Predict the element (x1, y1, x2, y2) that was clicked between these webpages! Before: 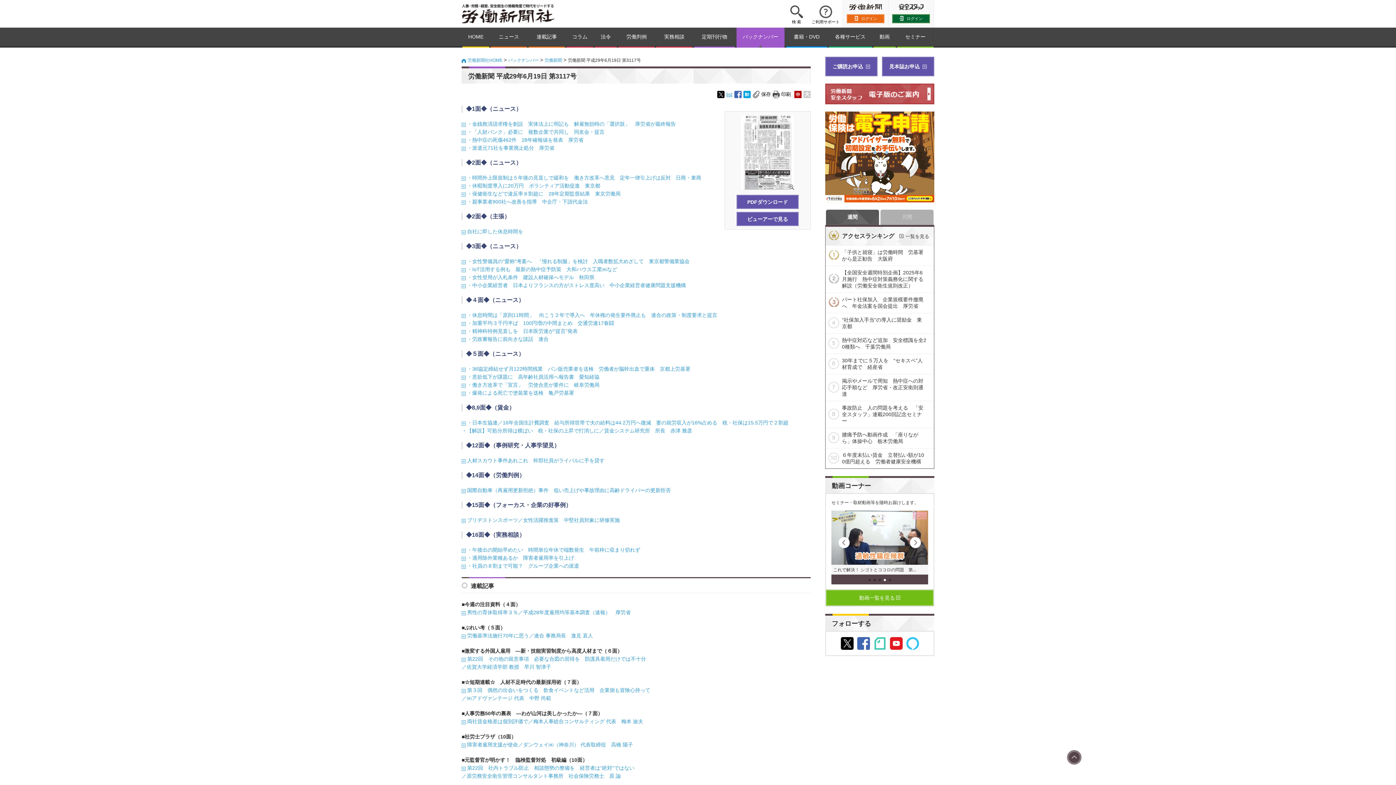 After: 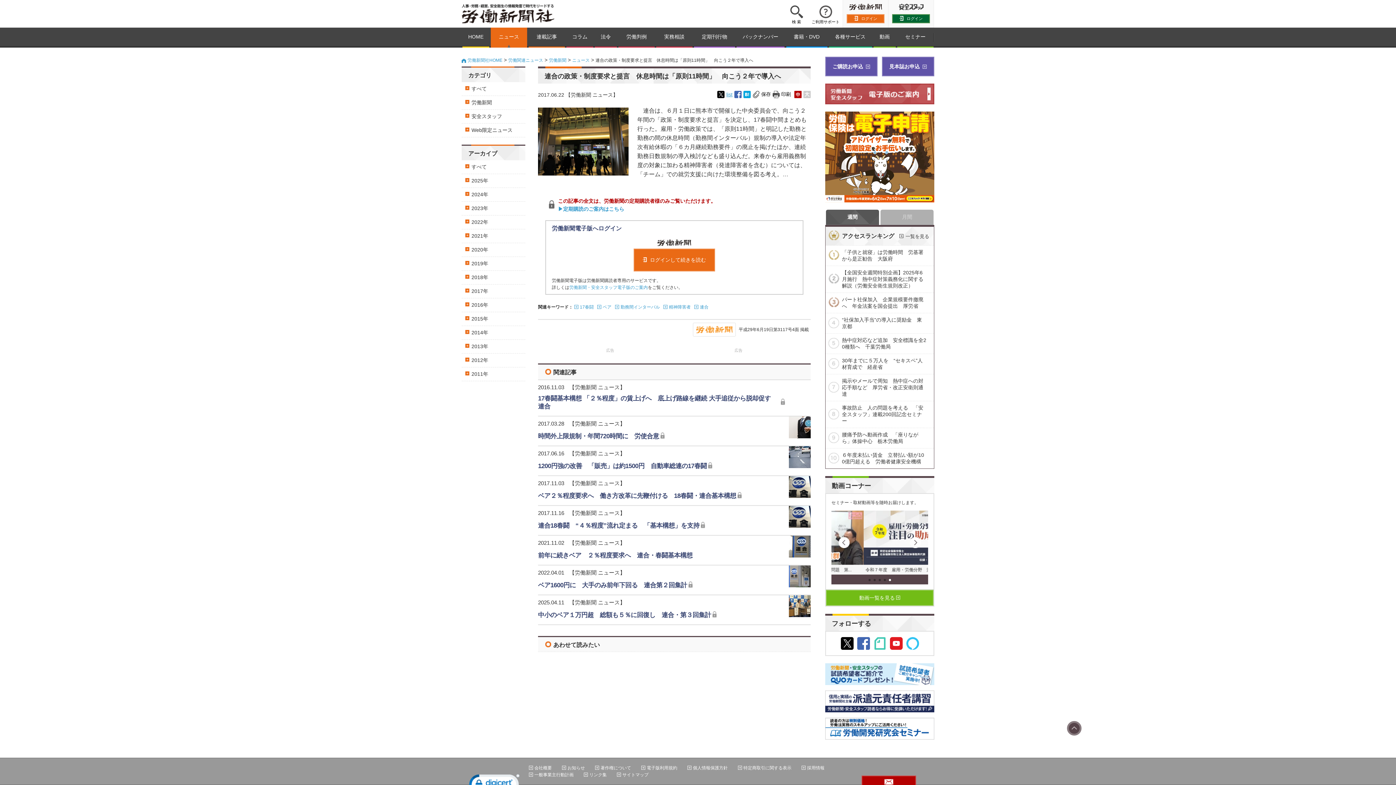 Action: bbox: (461, 312, 717, 318) label: ・休息時間は「原則11時間」　向こう２年で導入へ　年休権の発生要件廃止も　連合の政策・制度要求と提言